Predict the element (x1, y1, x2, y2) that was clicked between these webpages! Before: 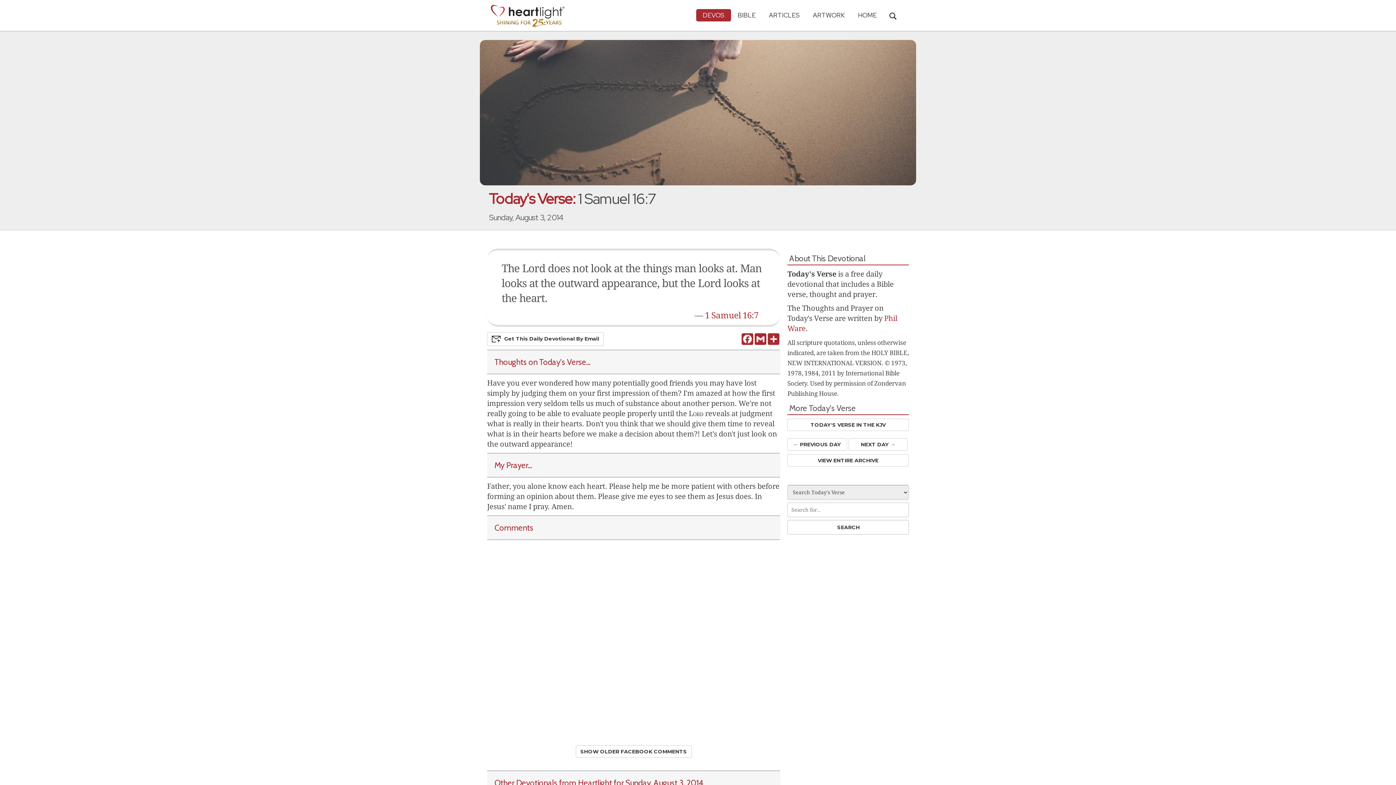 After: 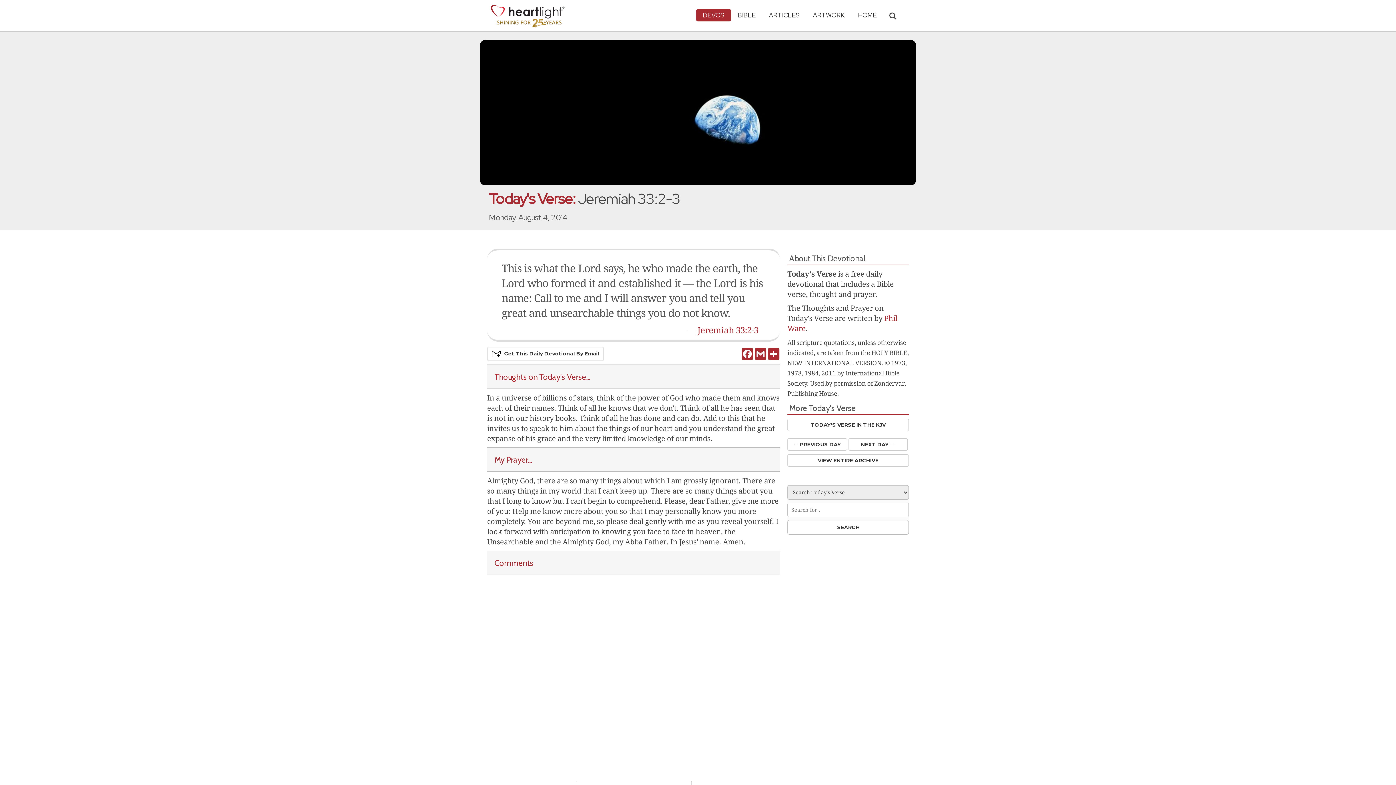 Action: bbox: (848, 441, 908, 447) label: NEXT DAY →